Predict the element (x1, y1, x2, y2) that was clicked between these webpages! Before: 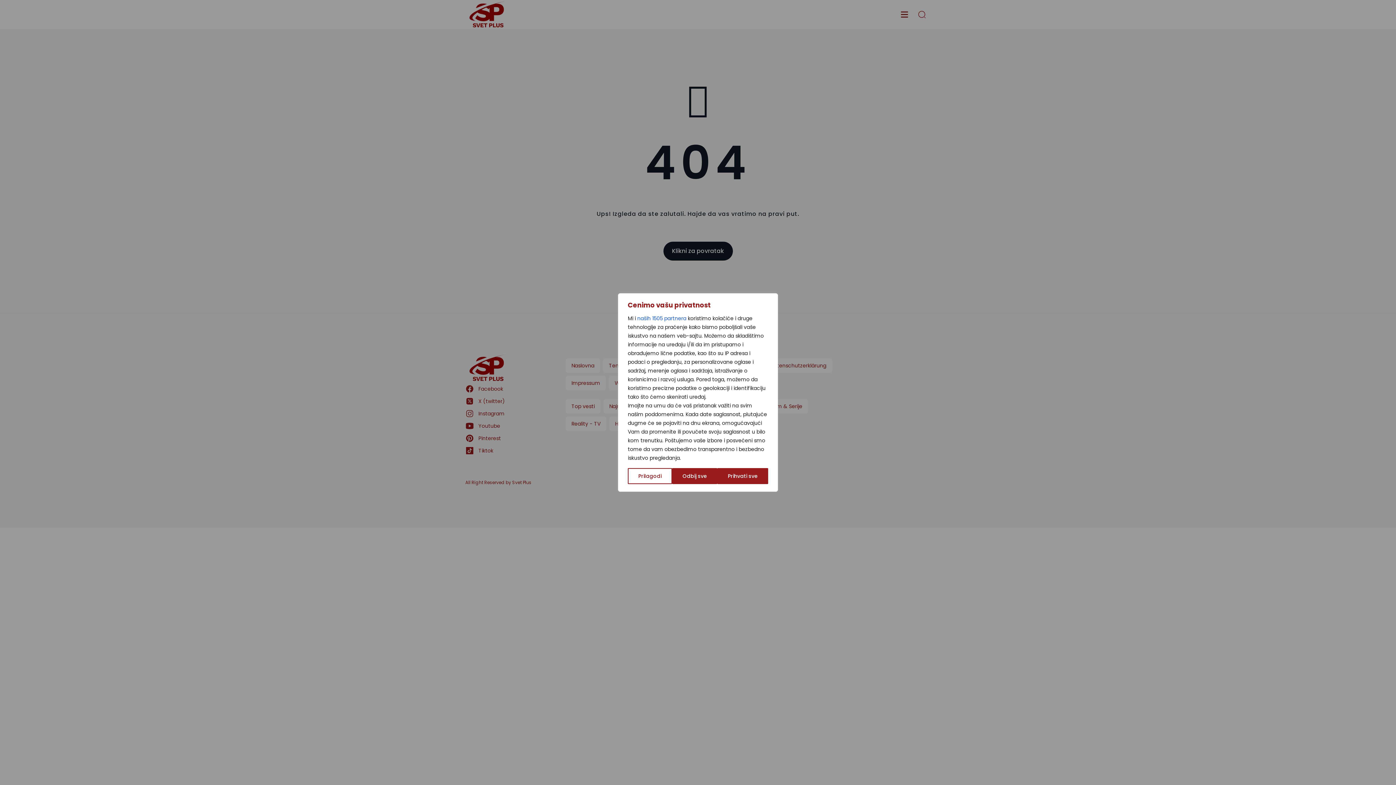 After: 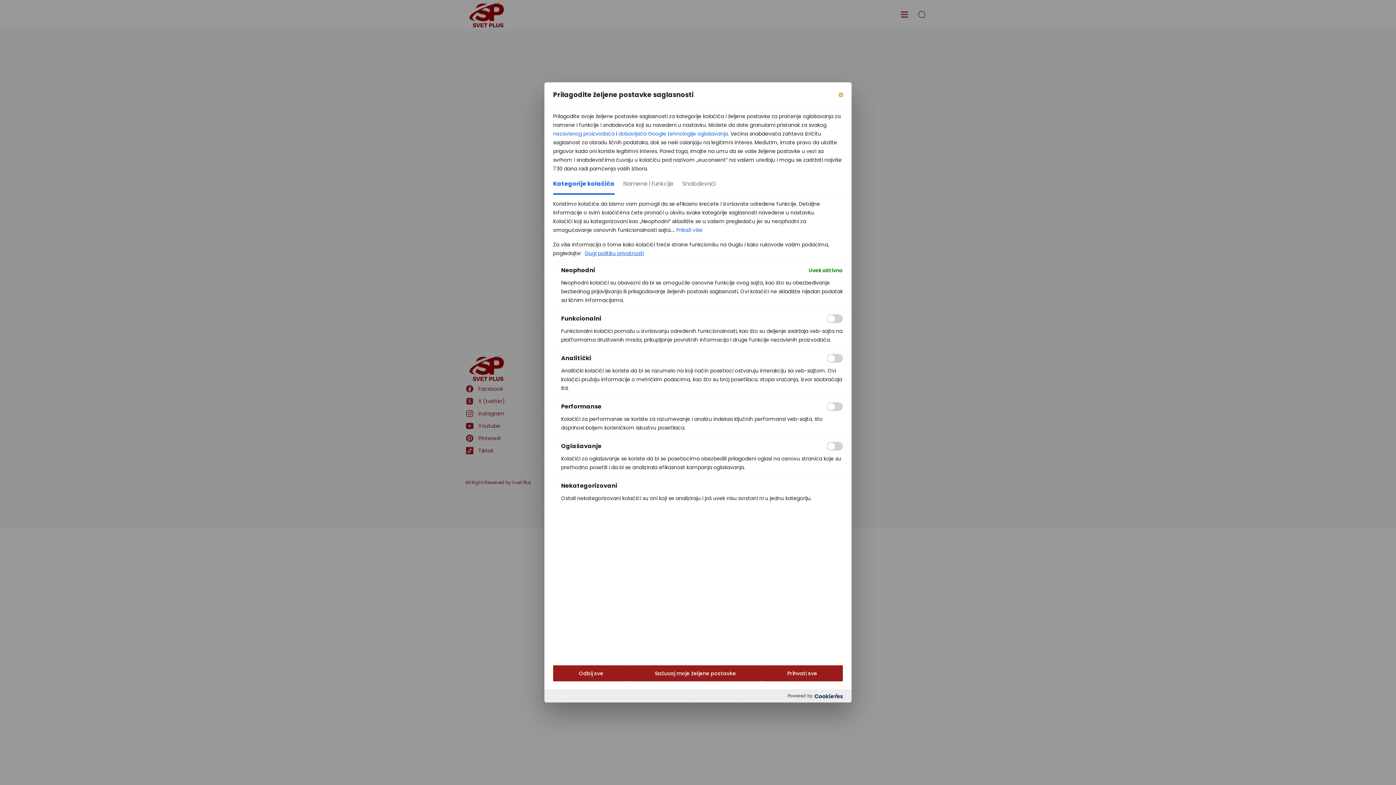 Action: label: Prilagodi bbox: (628, 468, 672, 484)